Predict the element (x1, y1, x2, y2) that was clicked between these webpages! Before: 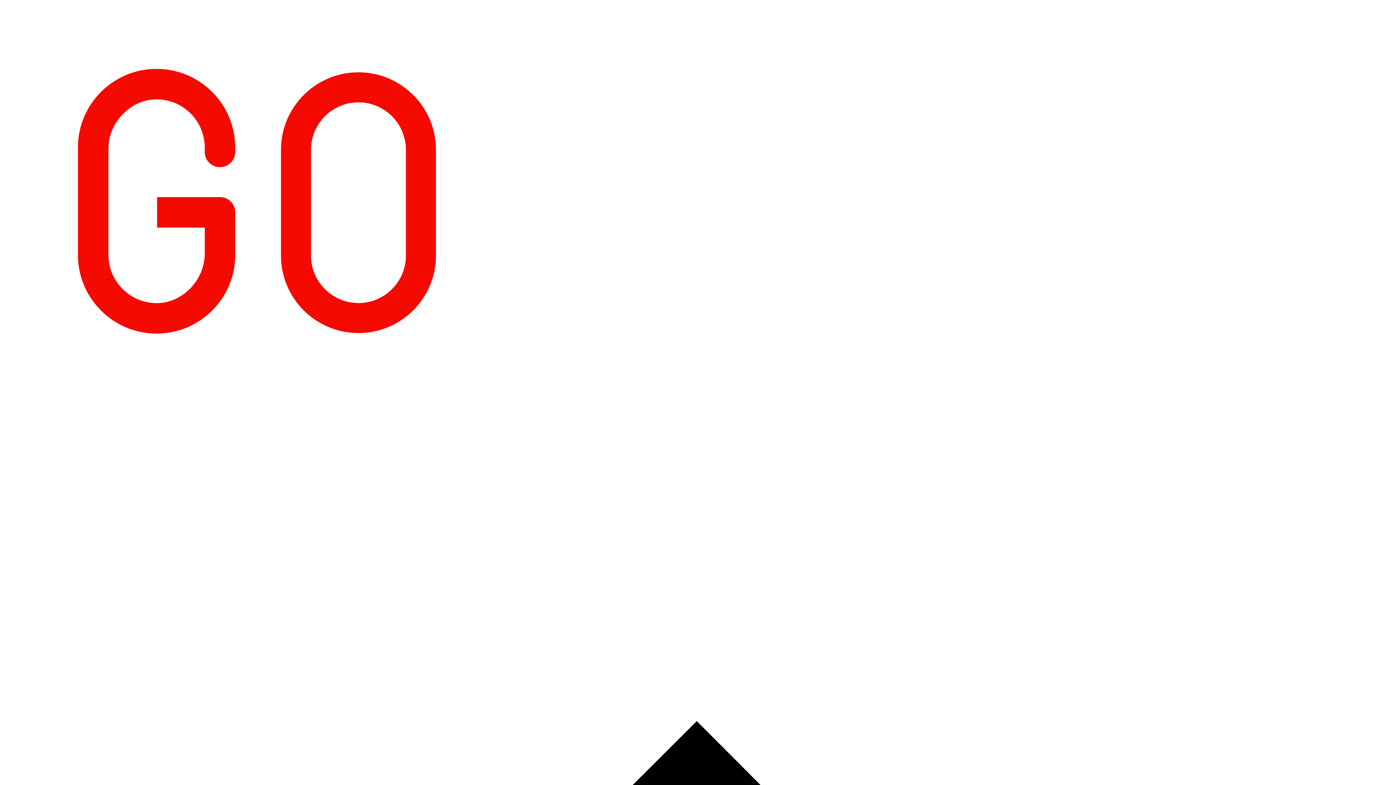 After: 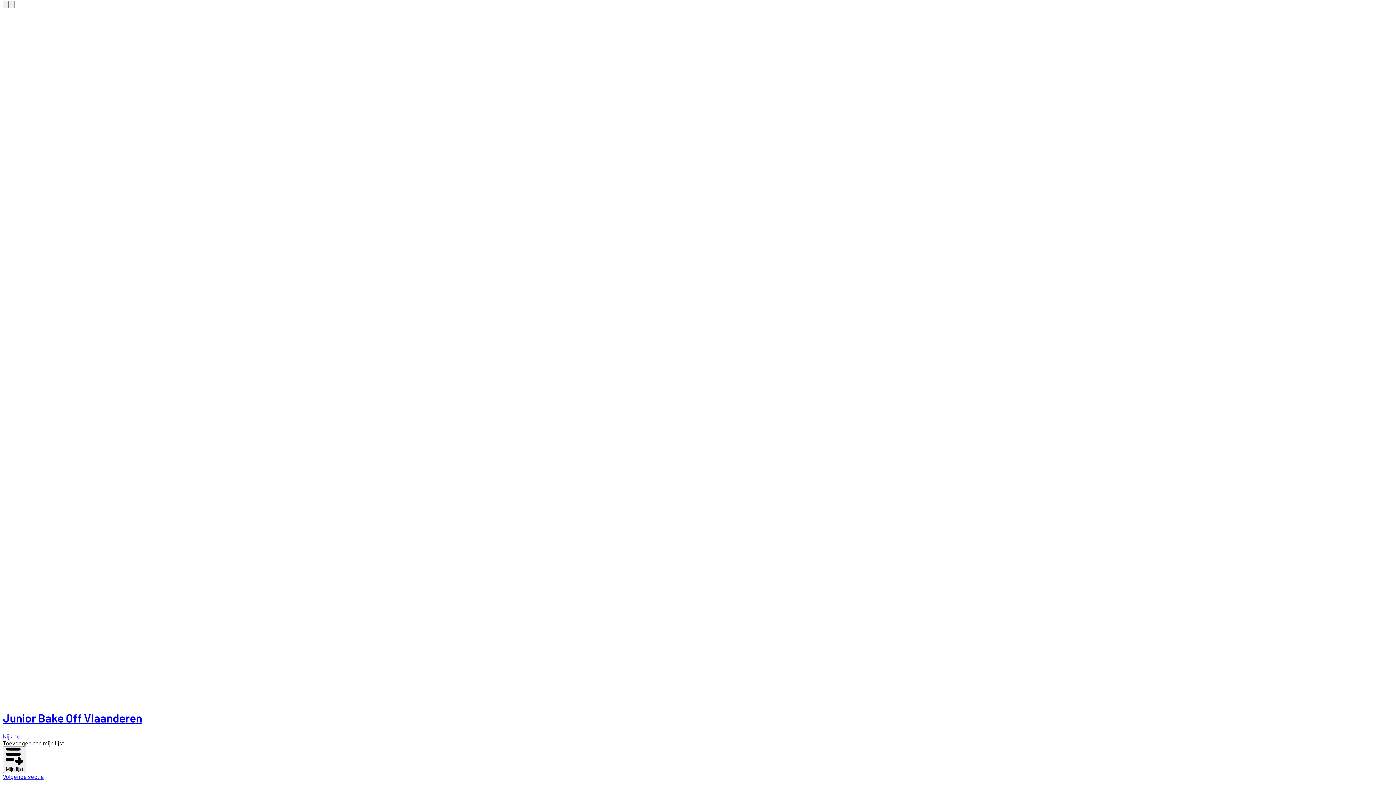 Action: bbox: (2, 2, 1393, 525) label: GoPlay homepage